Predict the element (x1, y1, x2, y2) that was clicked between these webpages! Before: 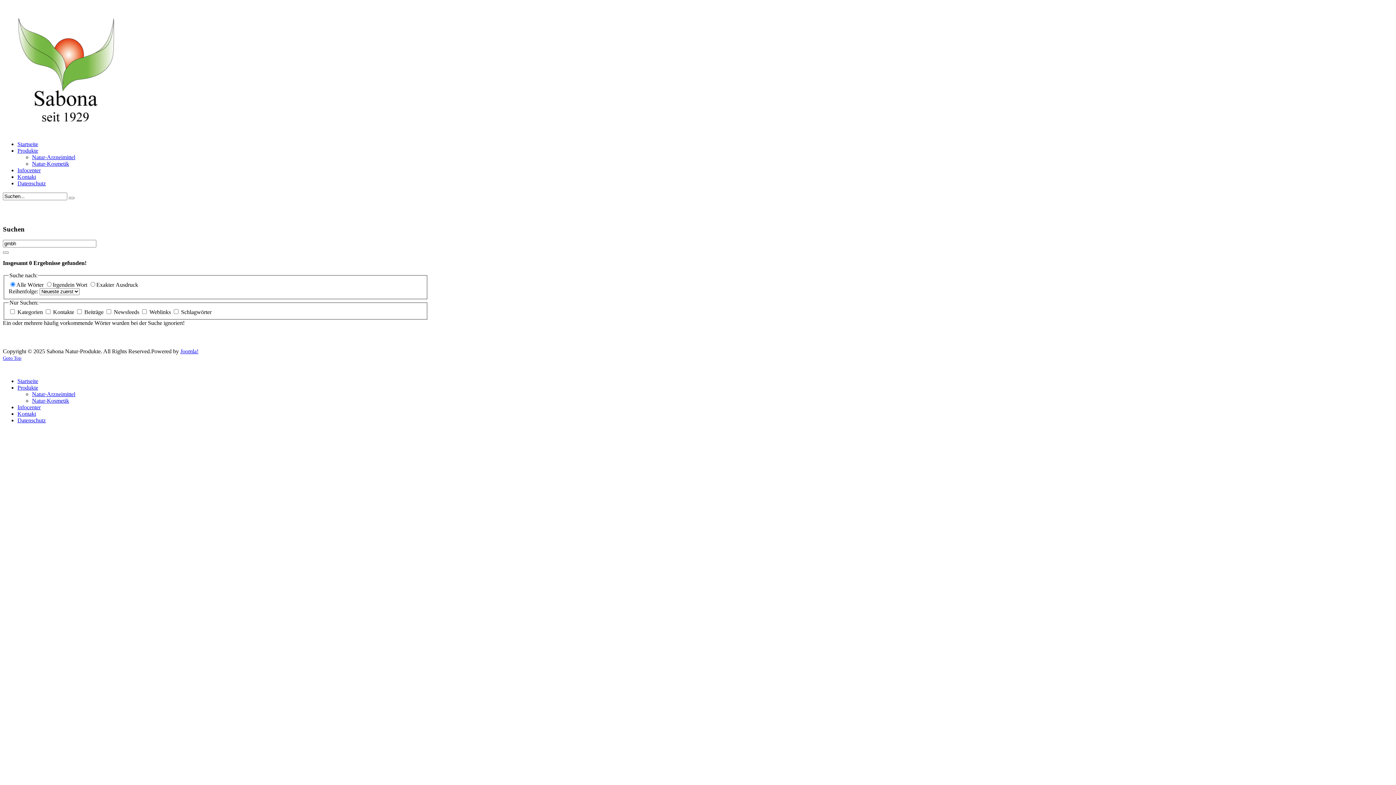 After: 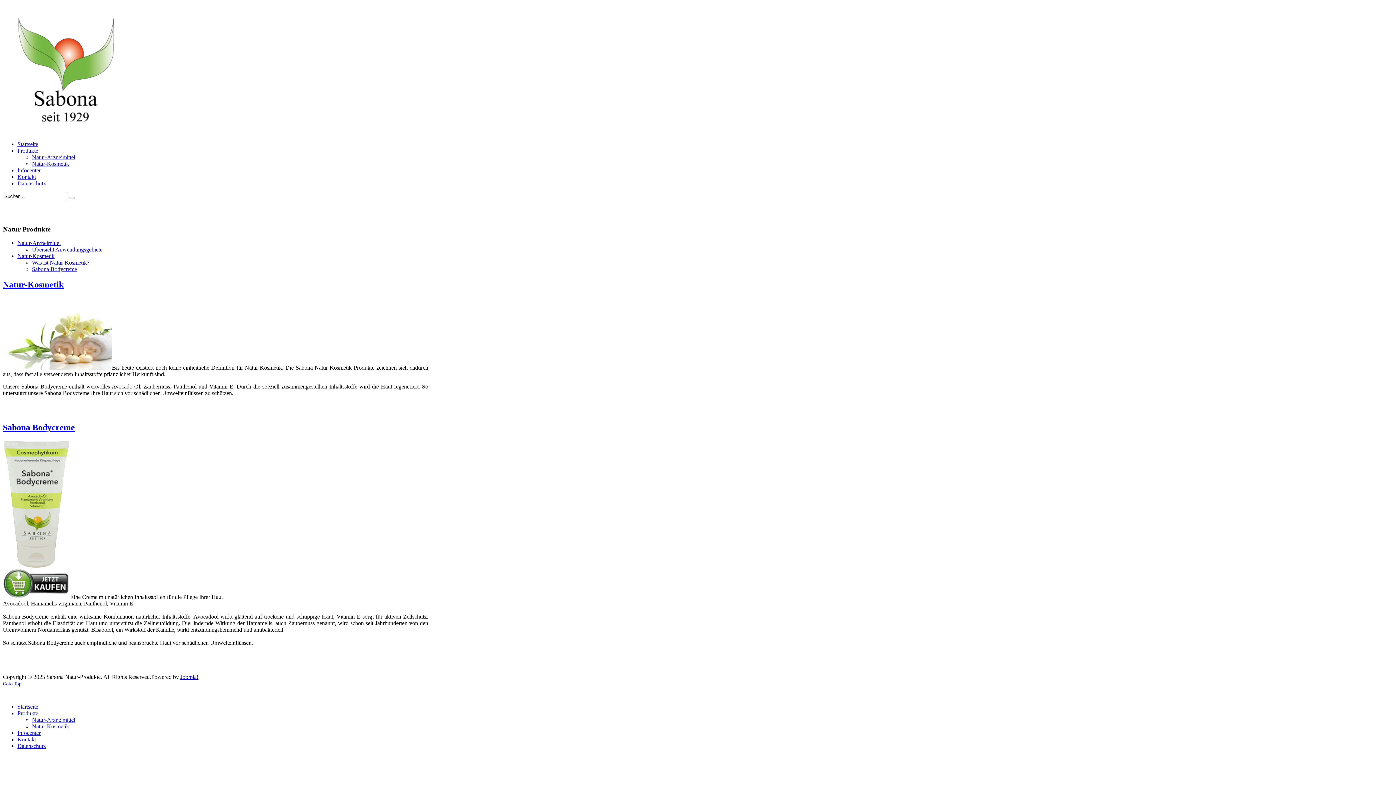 Action: label: Natur-Kosmetik bbox: (32, 160, 69, 166)